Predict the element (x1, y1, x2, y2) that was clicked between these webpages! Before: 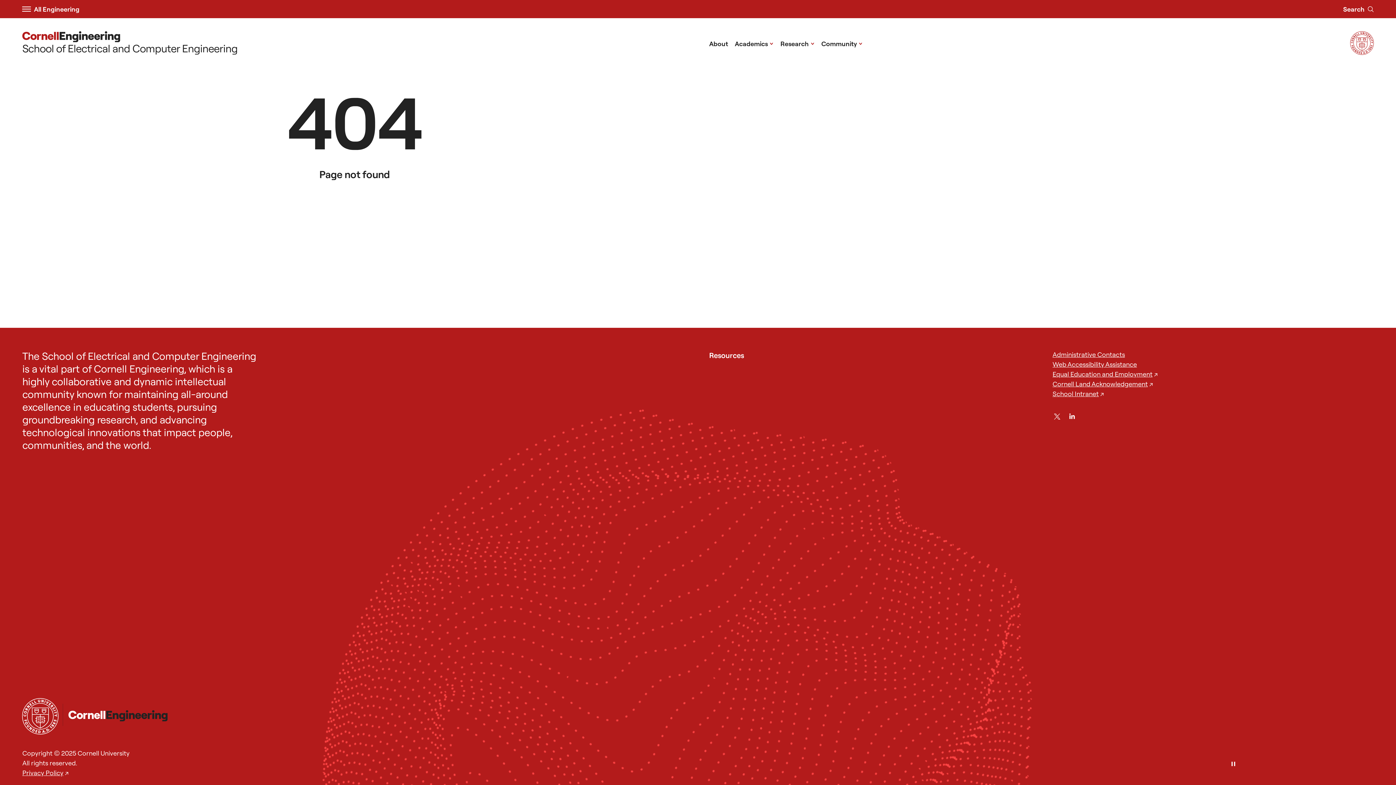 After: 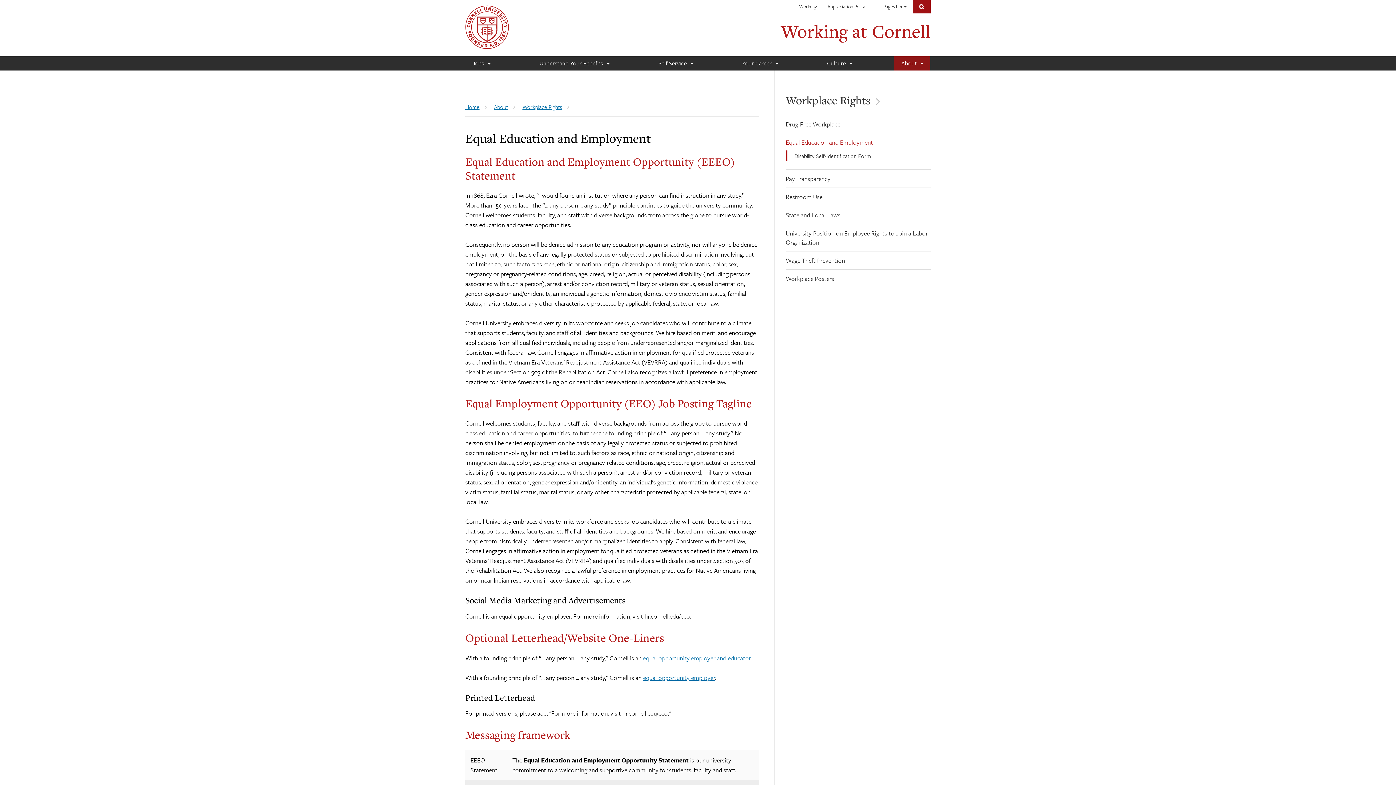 Action: label: Equal Education and Employment ↗ bbox: (1052, 370, 1157, 378)